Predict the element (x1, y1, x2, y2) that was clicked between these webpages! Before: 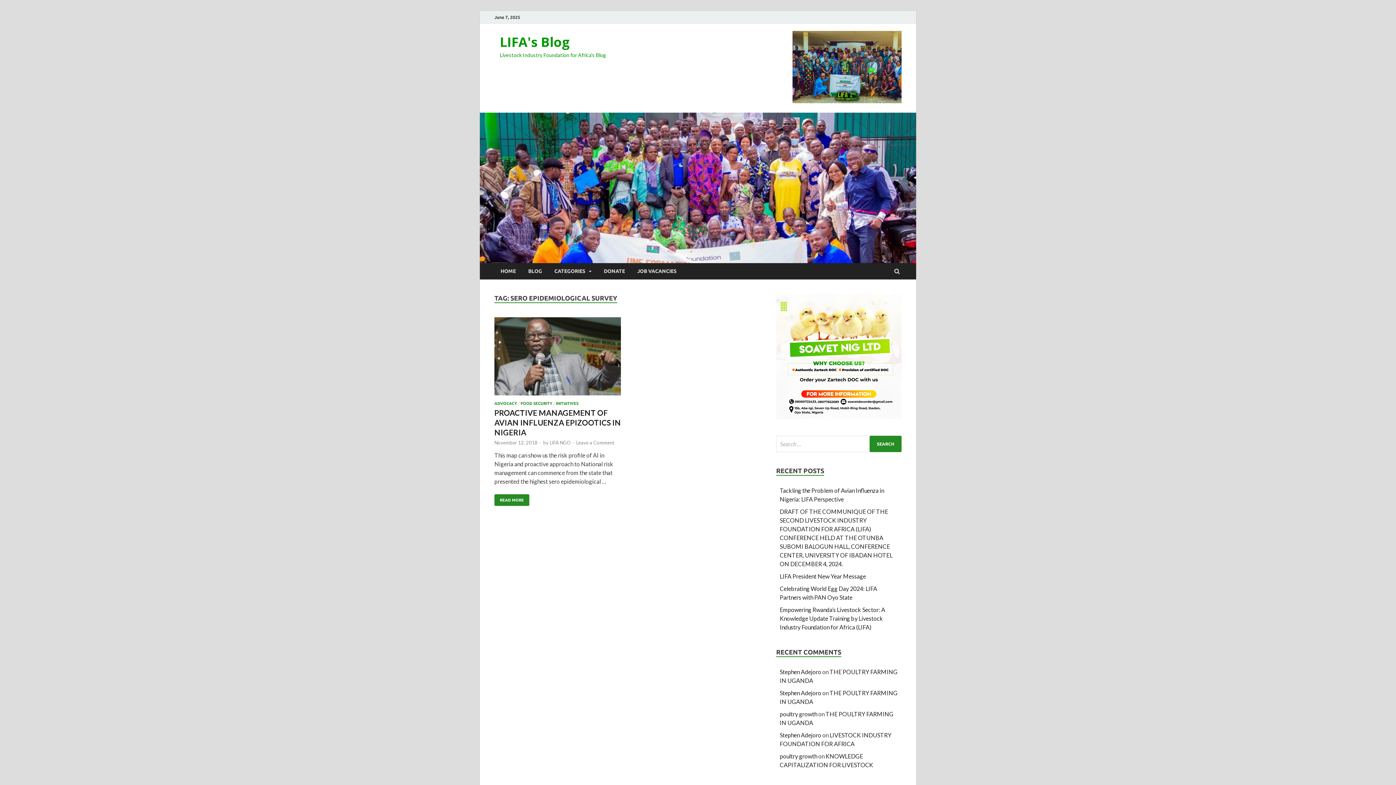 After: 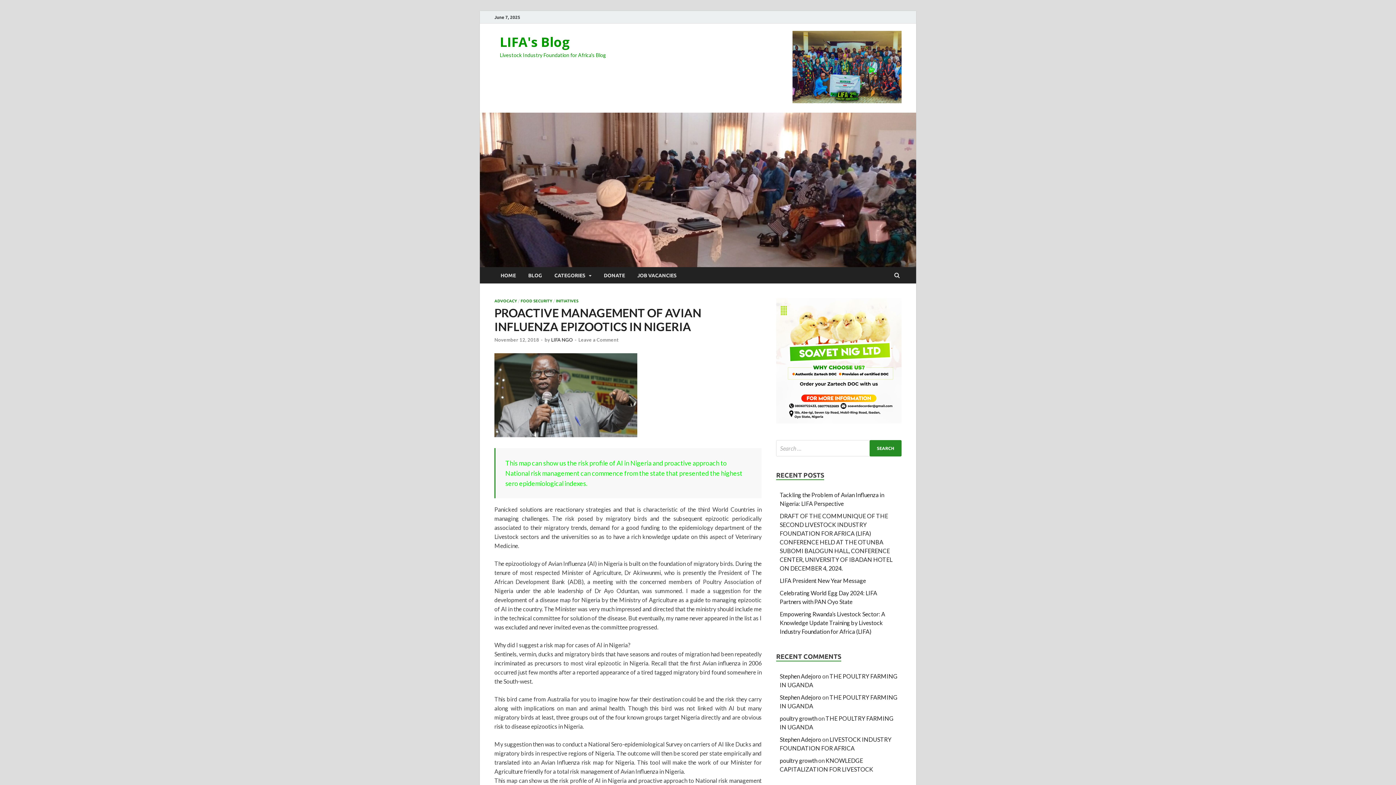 Action: label: November 12, 2018 bbox: (494, 440, 537, 445)